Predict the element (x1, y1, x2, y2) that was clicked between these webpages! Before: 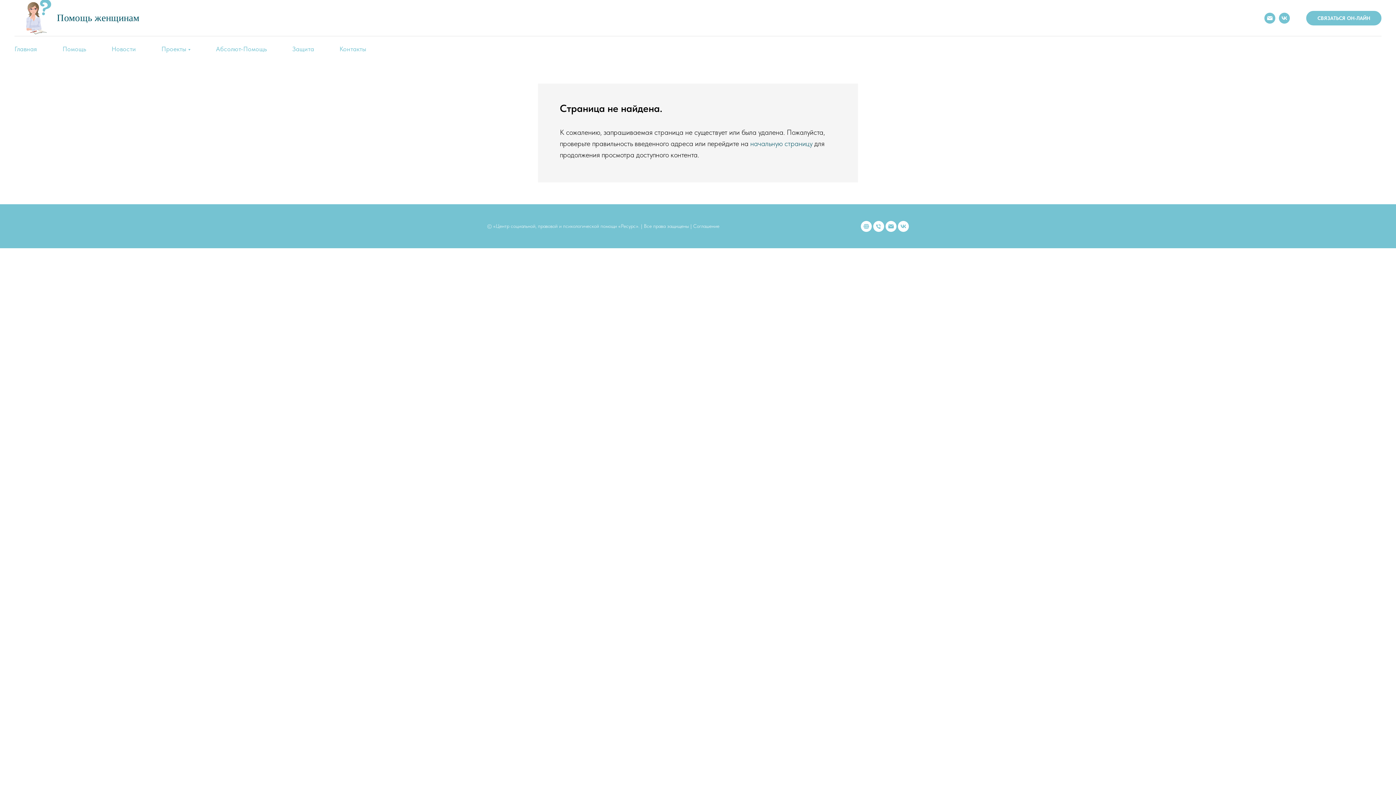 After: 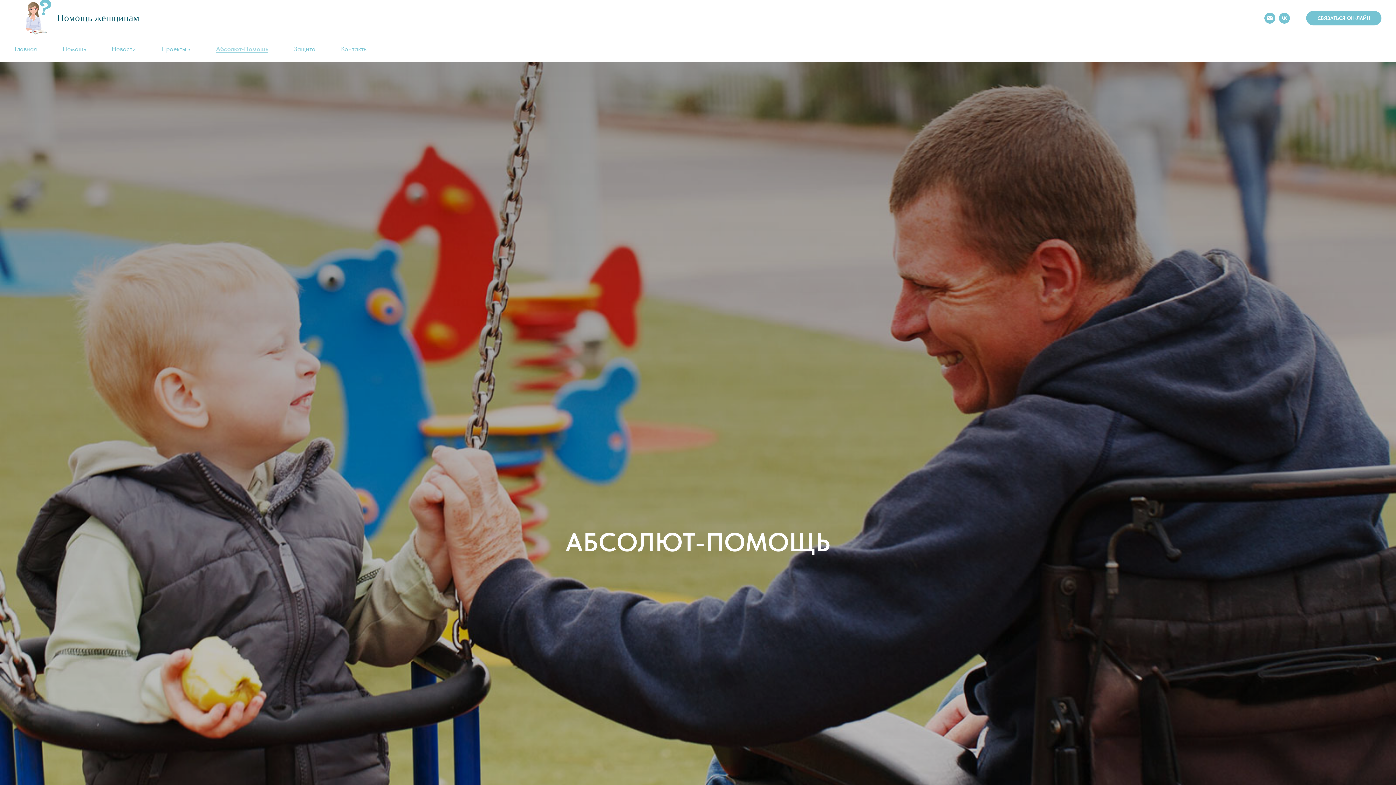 Action: bbox: (216, 45, 266, 52) label: Абсолют-Помощь